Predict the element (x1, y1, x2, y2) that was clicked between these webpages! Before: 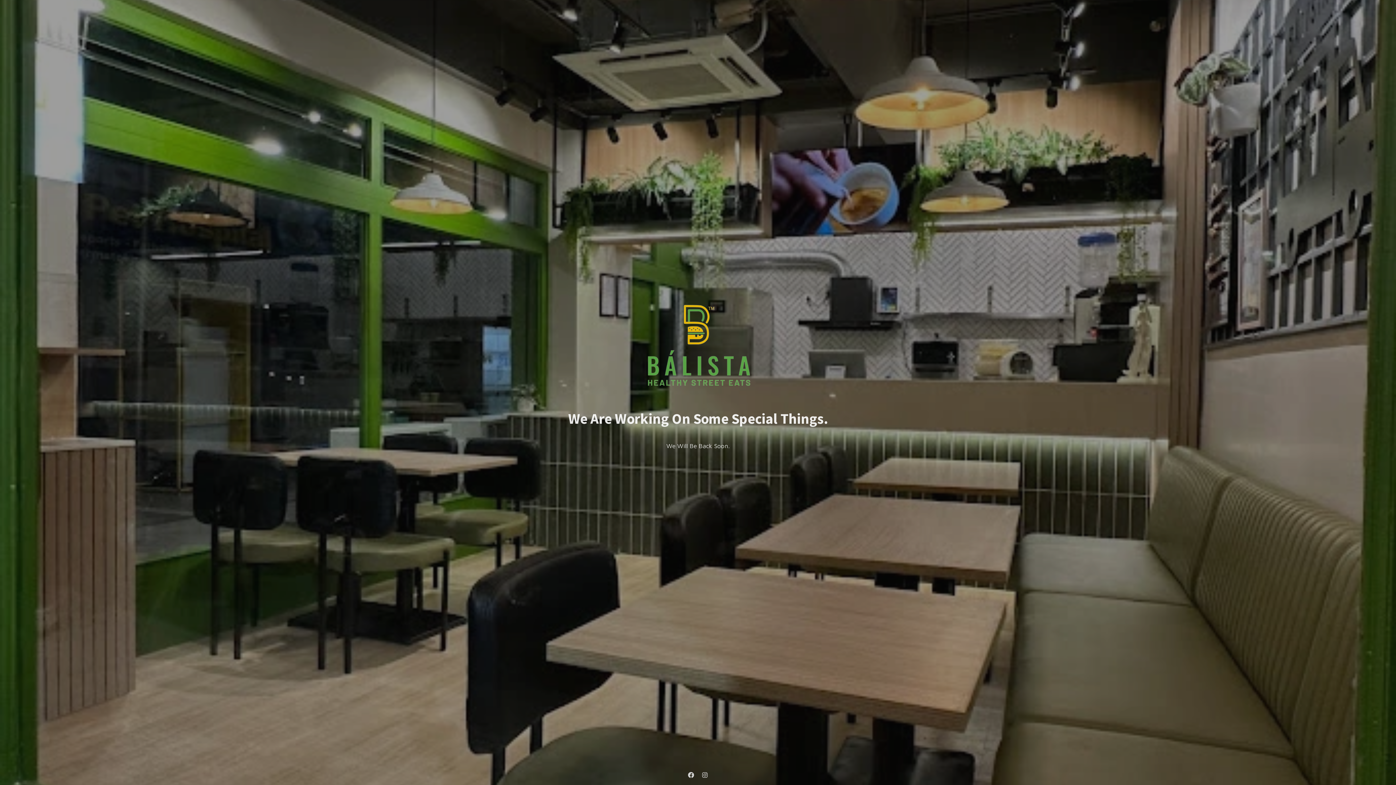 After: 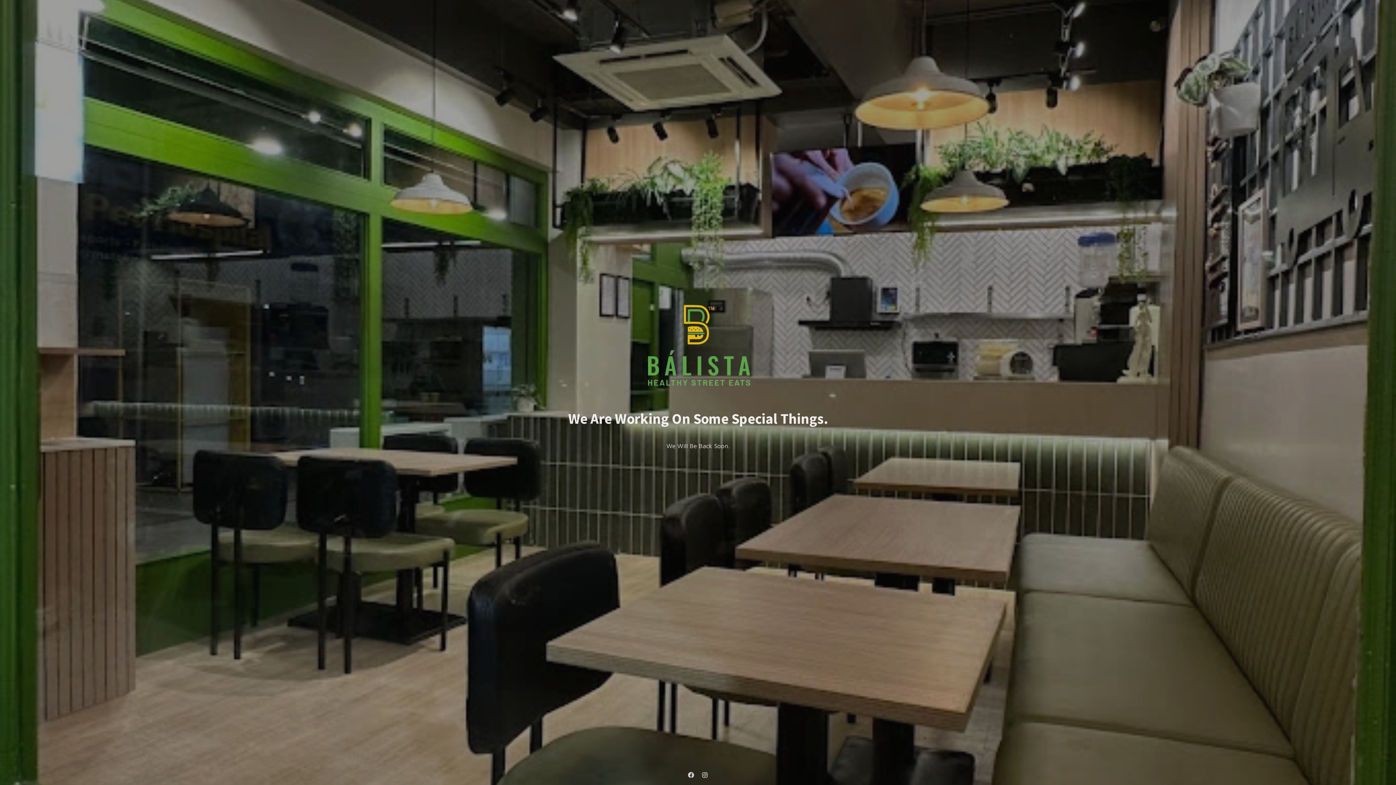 Action: bbox: (698, 769, 711, 781)